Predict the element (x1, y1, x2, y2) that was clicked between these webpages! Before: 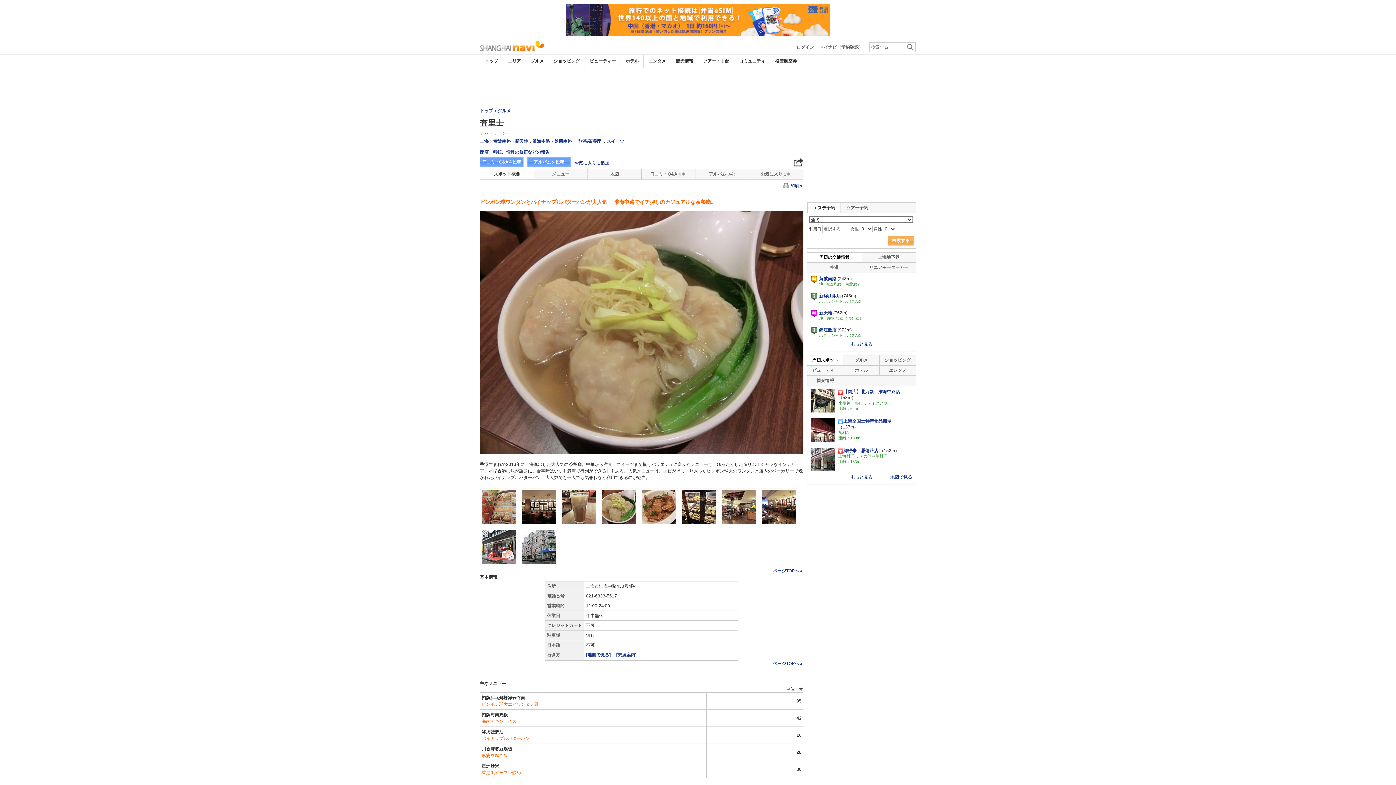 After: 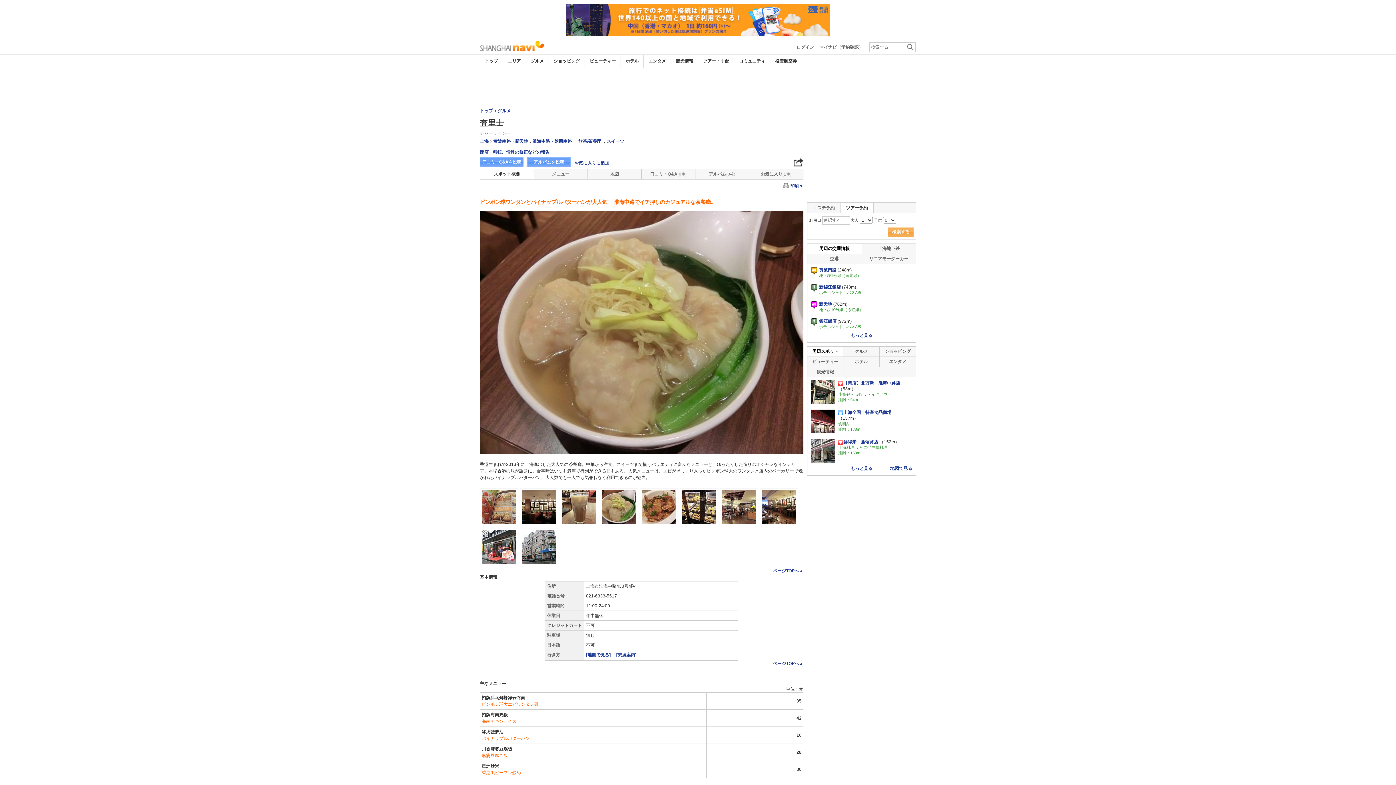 Action: label: ツアー予約 bbox: (841, 202, 873, 213)